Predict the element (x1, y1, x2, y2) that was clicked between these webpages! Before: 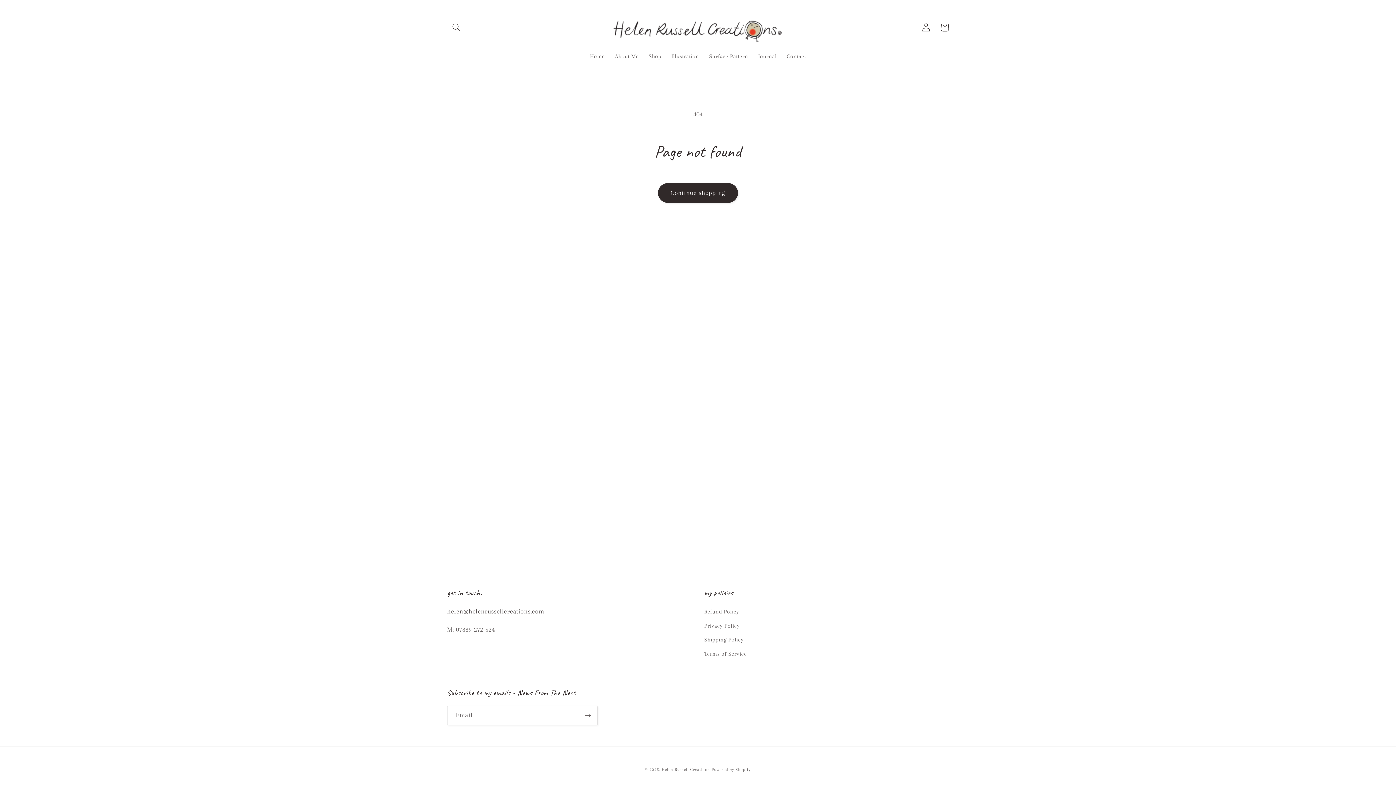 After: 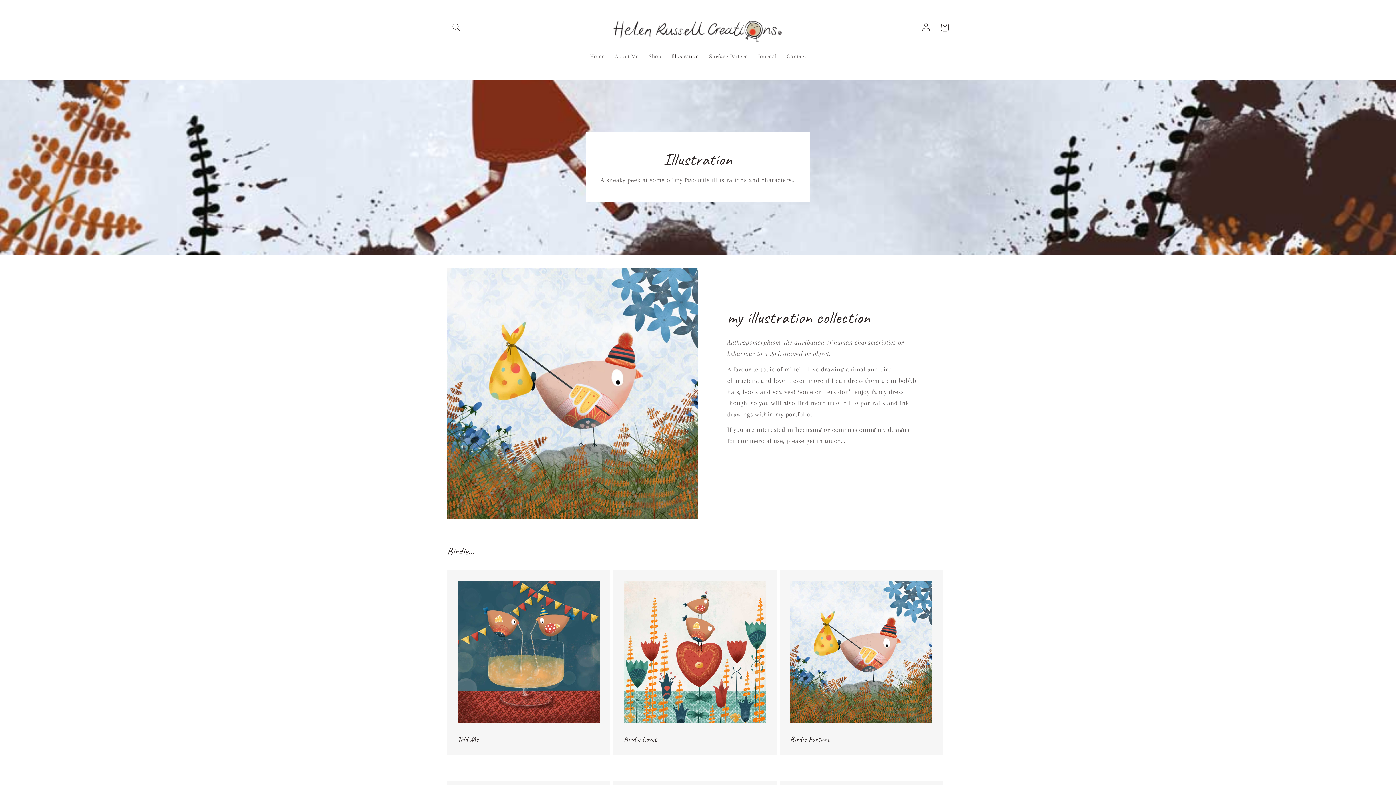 Action: label: Illustration bbox: (666, 47, 704, 65)